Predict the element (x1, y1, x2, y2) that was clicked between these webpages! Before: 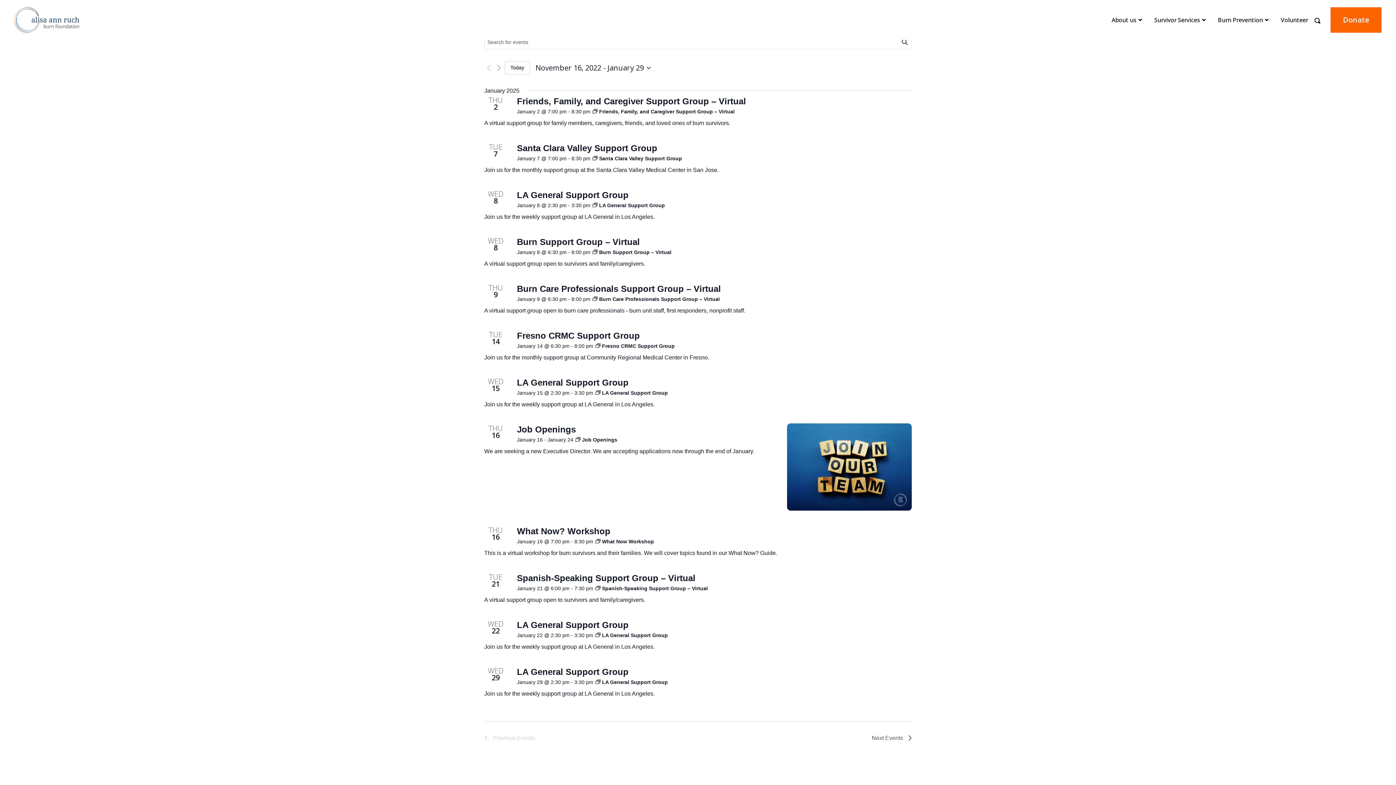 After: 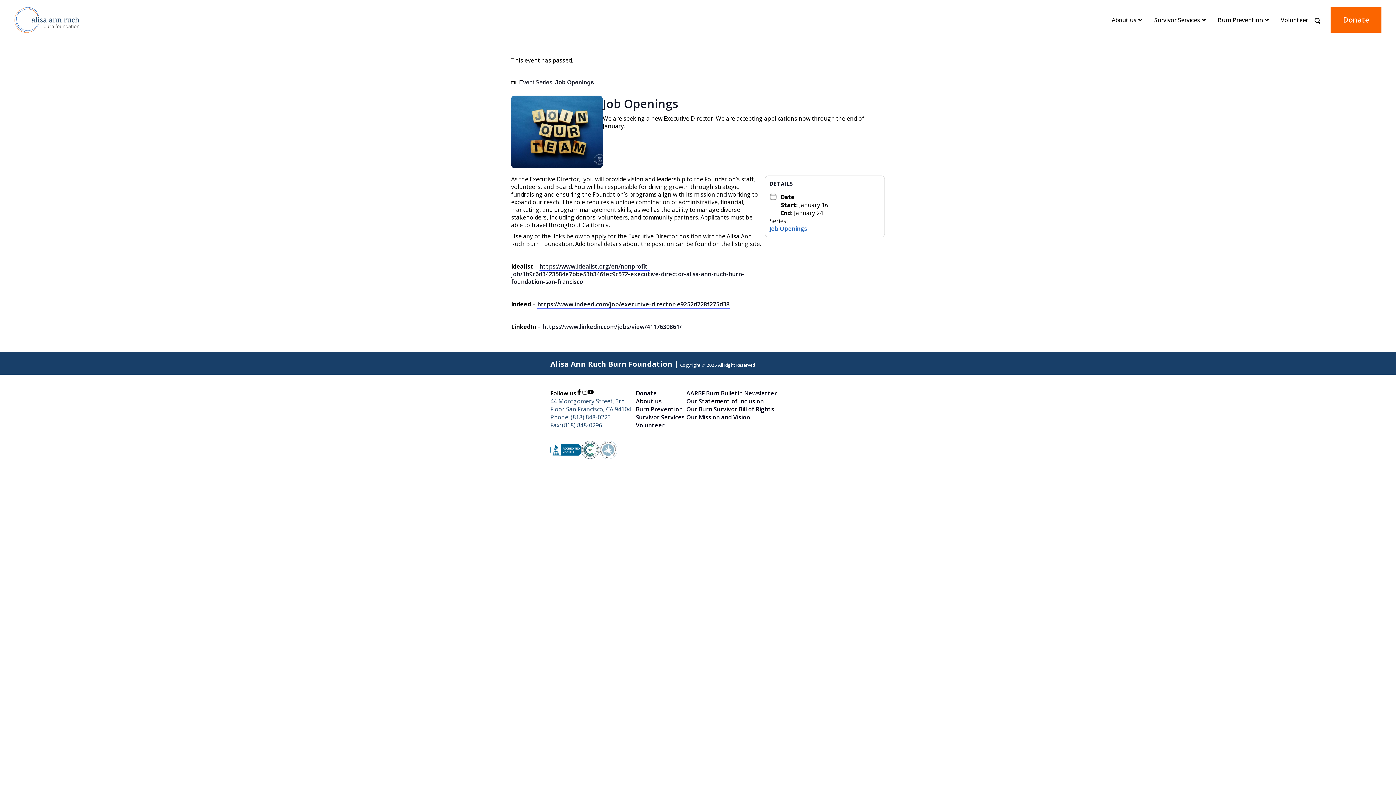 Action: label: Job Openings bbox: (517, 424, 576, 434)